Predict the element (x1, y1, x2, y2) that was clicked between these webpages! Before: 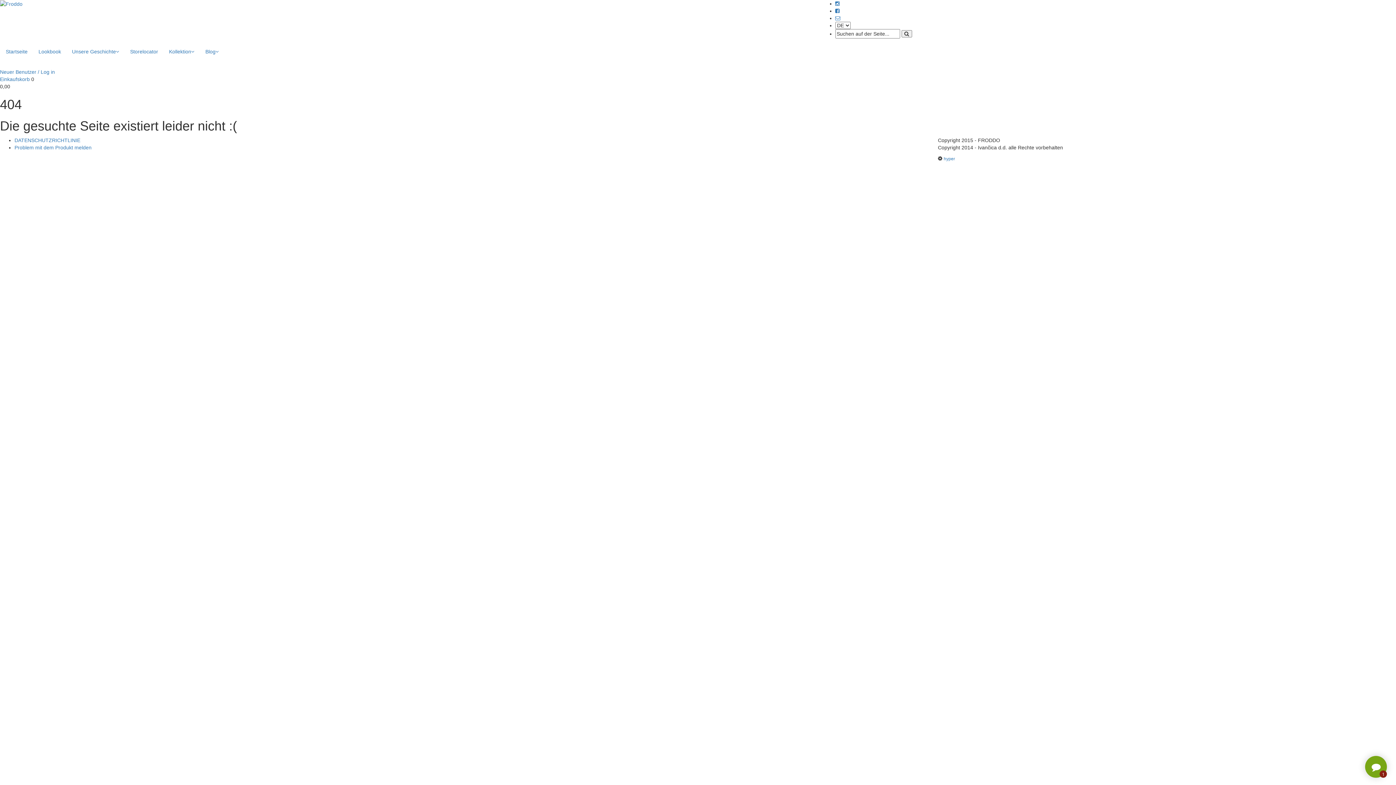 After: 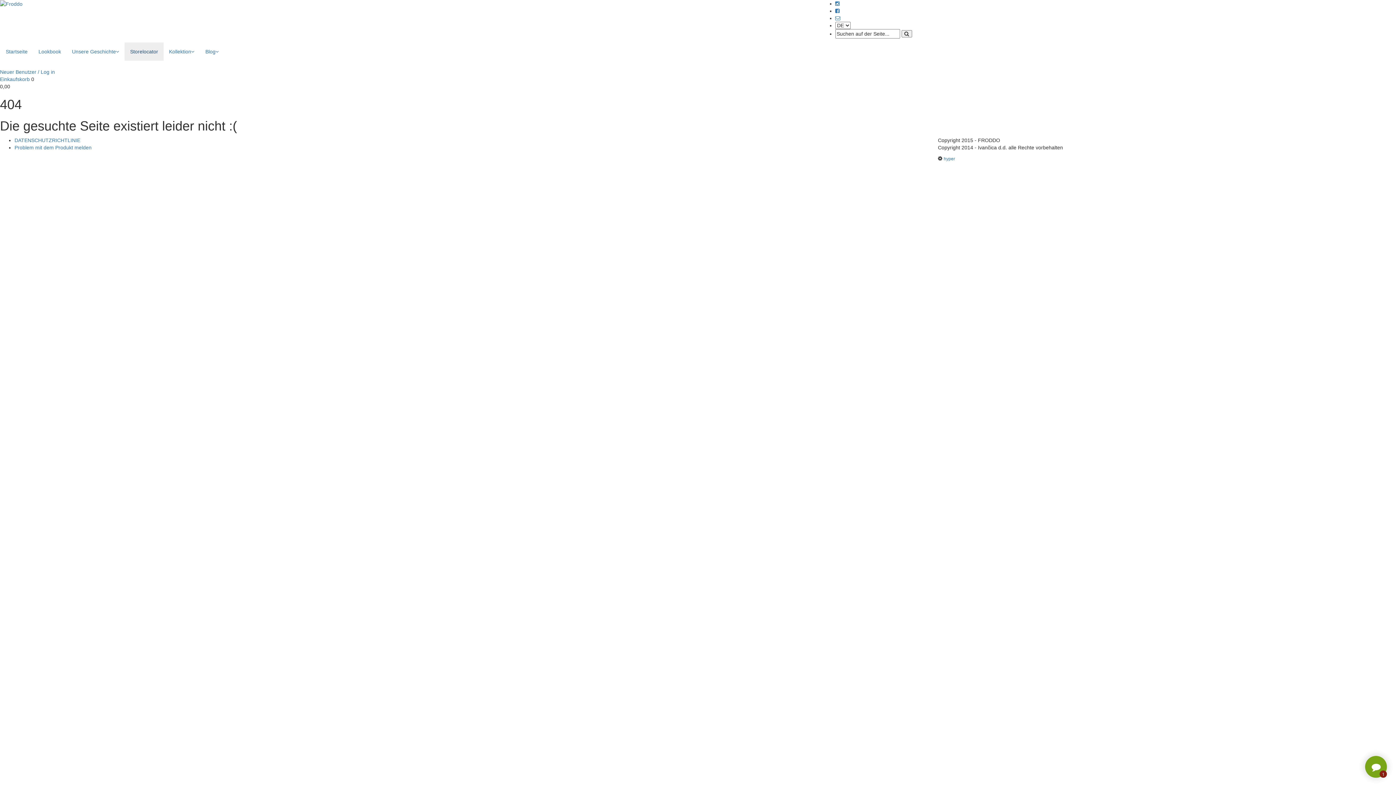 Action: label: Storelocator bbox: (124, 42, 163, 60)